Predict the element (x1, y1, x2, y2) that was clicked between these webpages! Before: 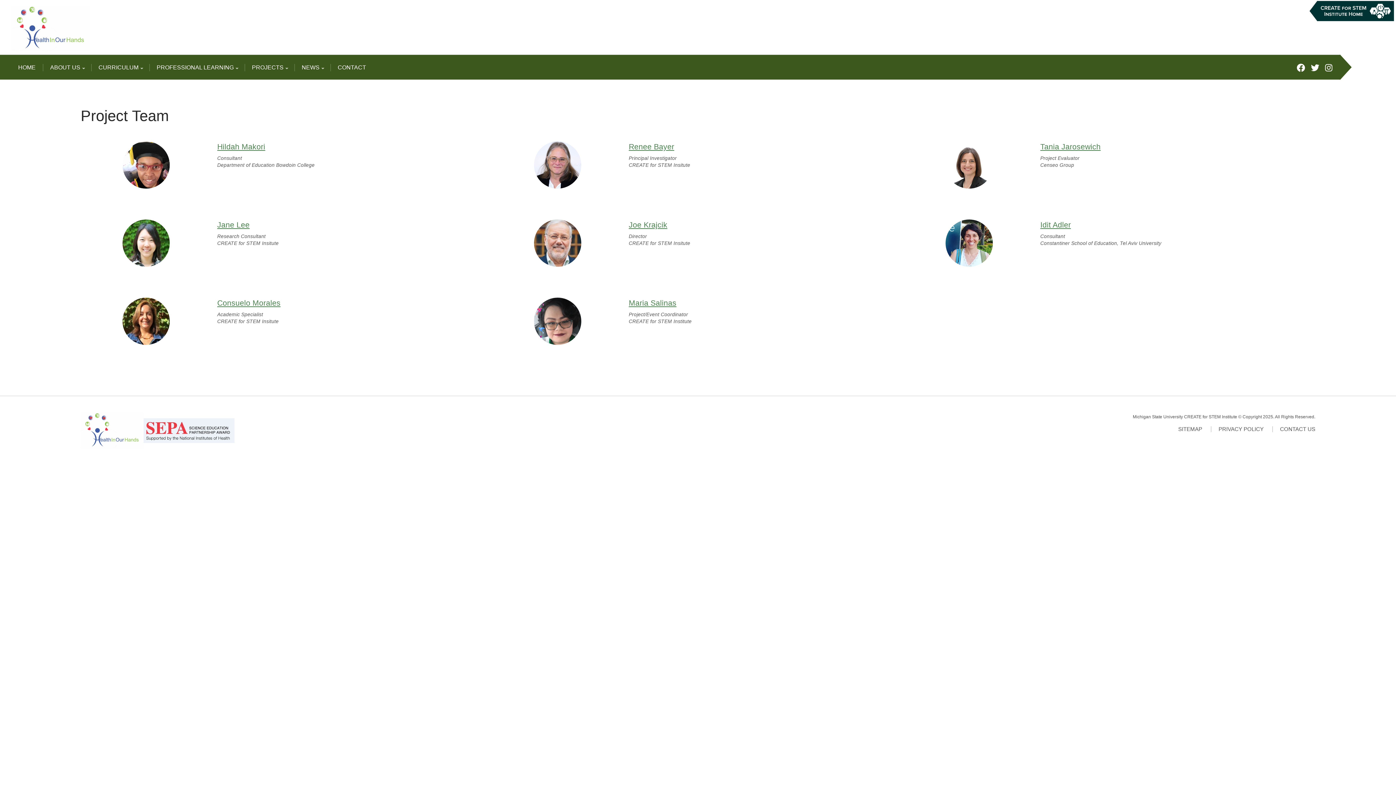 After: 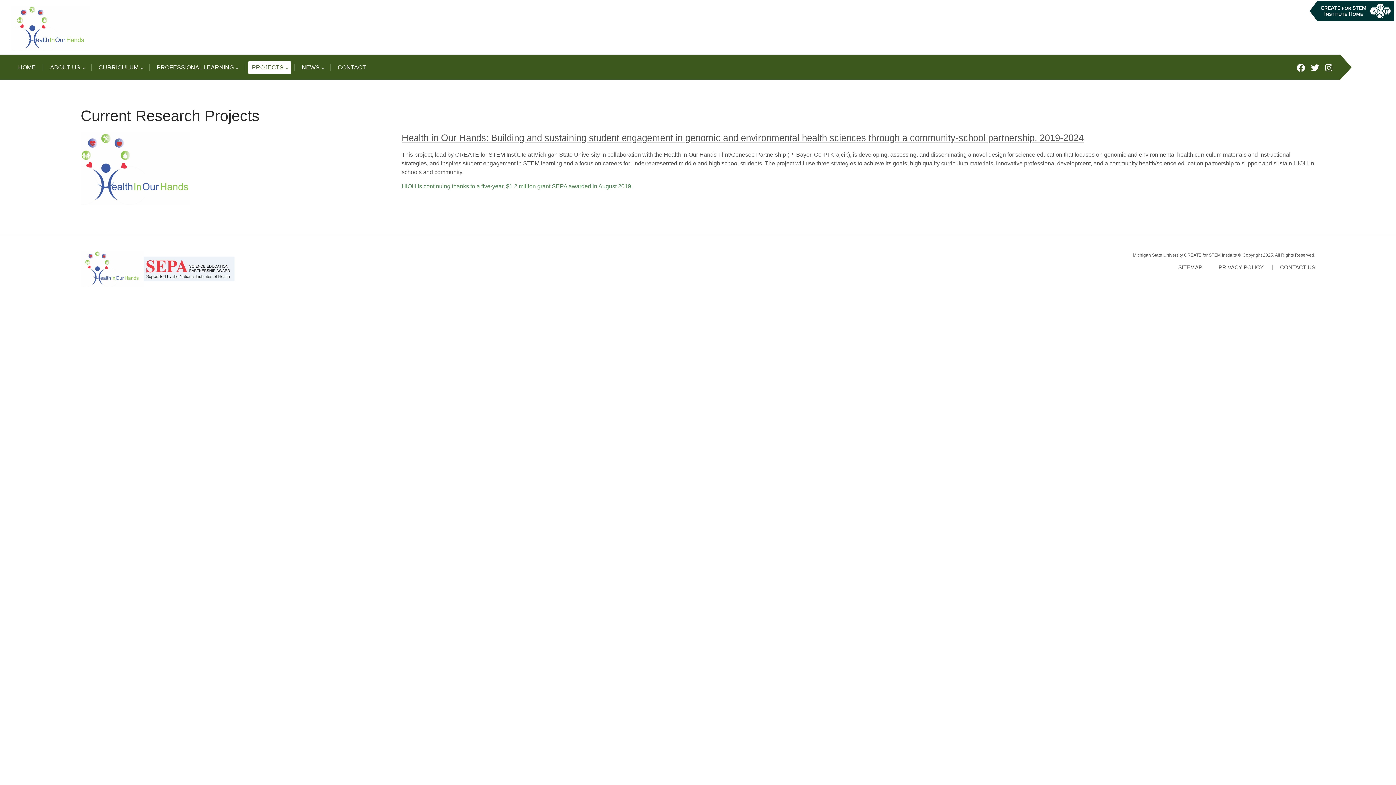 Action: label: PROJECTS
» bbox: (248, 61, 290, 74)